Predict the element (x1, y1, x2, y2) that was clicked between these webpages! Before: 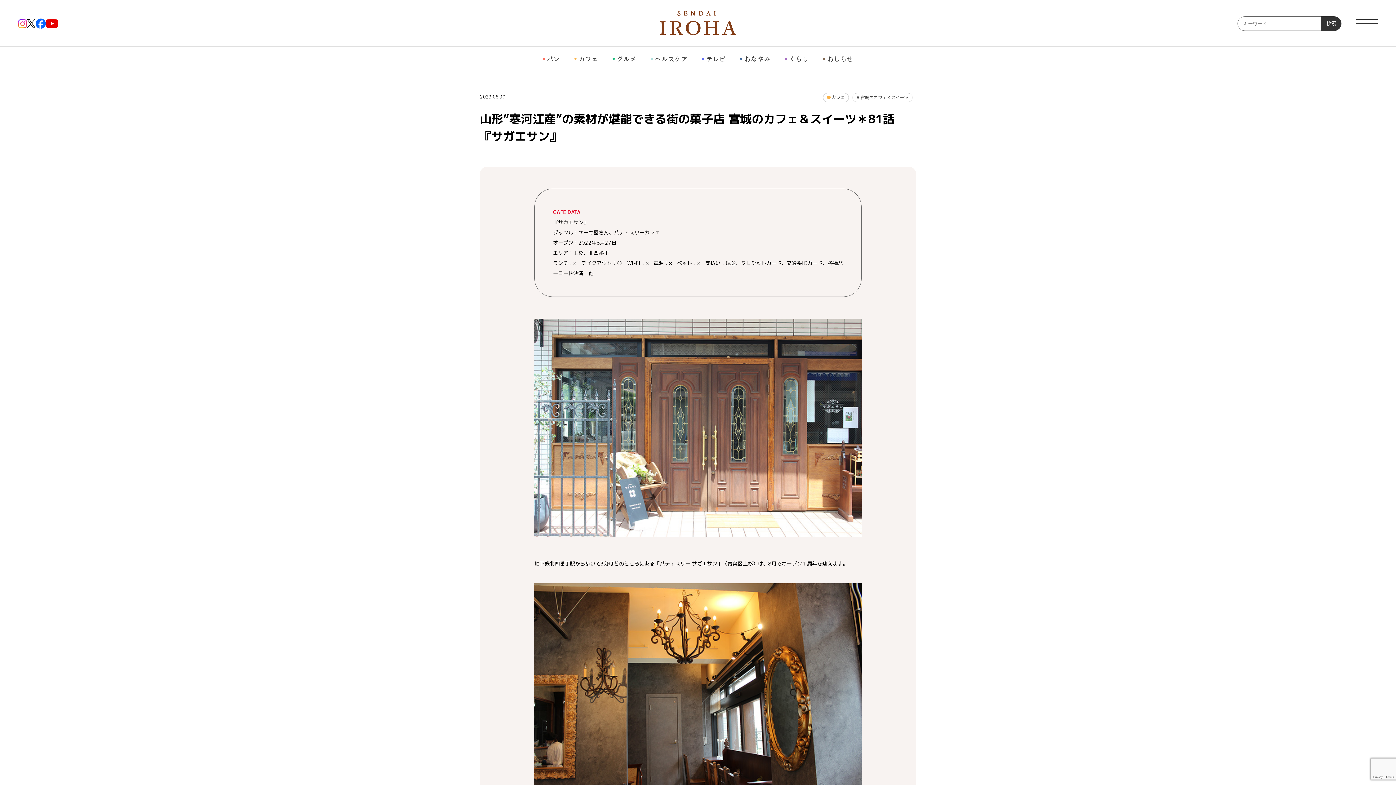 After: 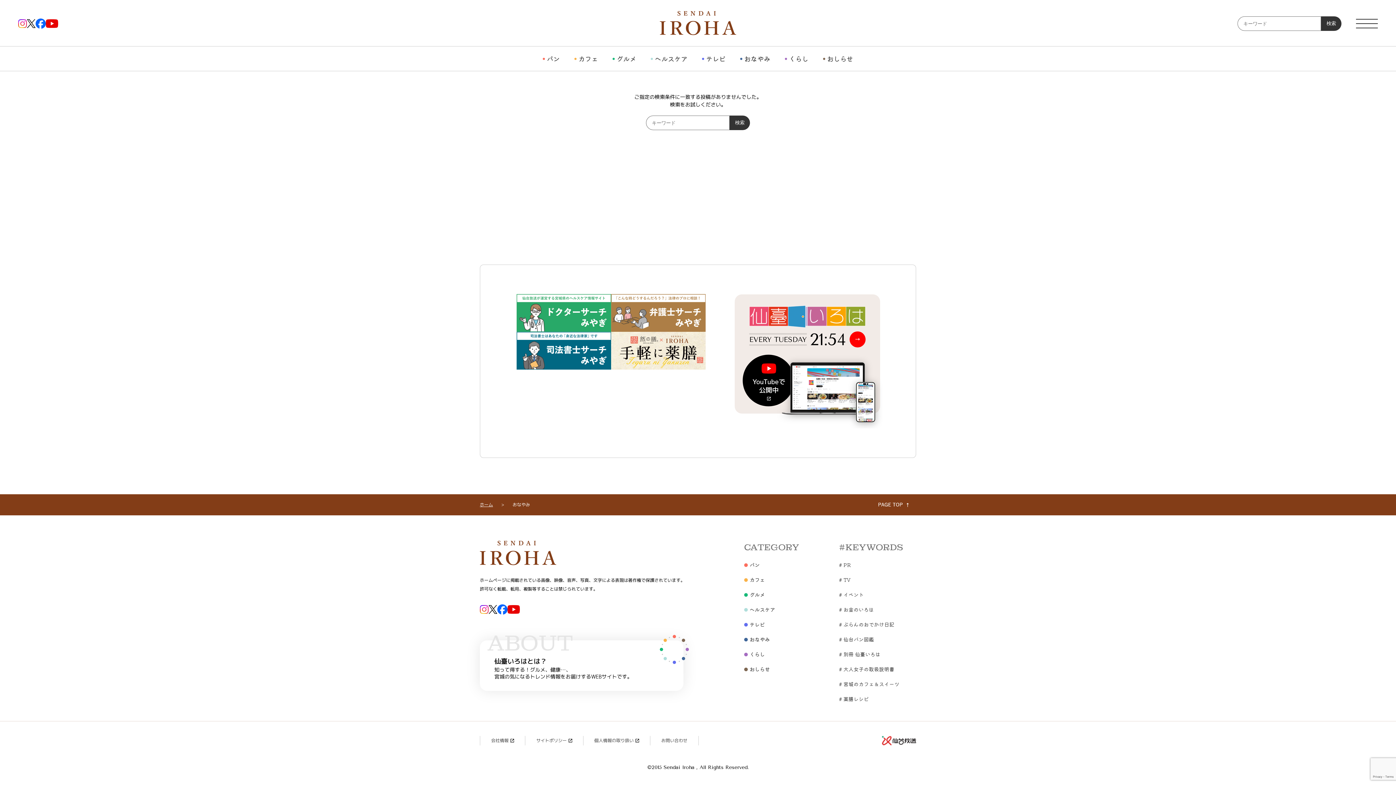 Action: bbox: (740, 53, 770, 63) label: おなやみ